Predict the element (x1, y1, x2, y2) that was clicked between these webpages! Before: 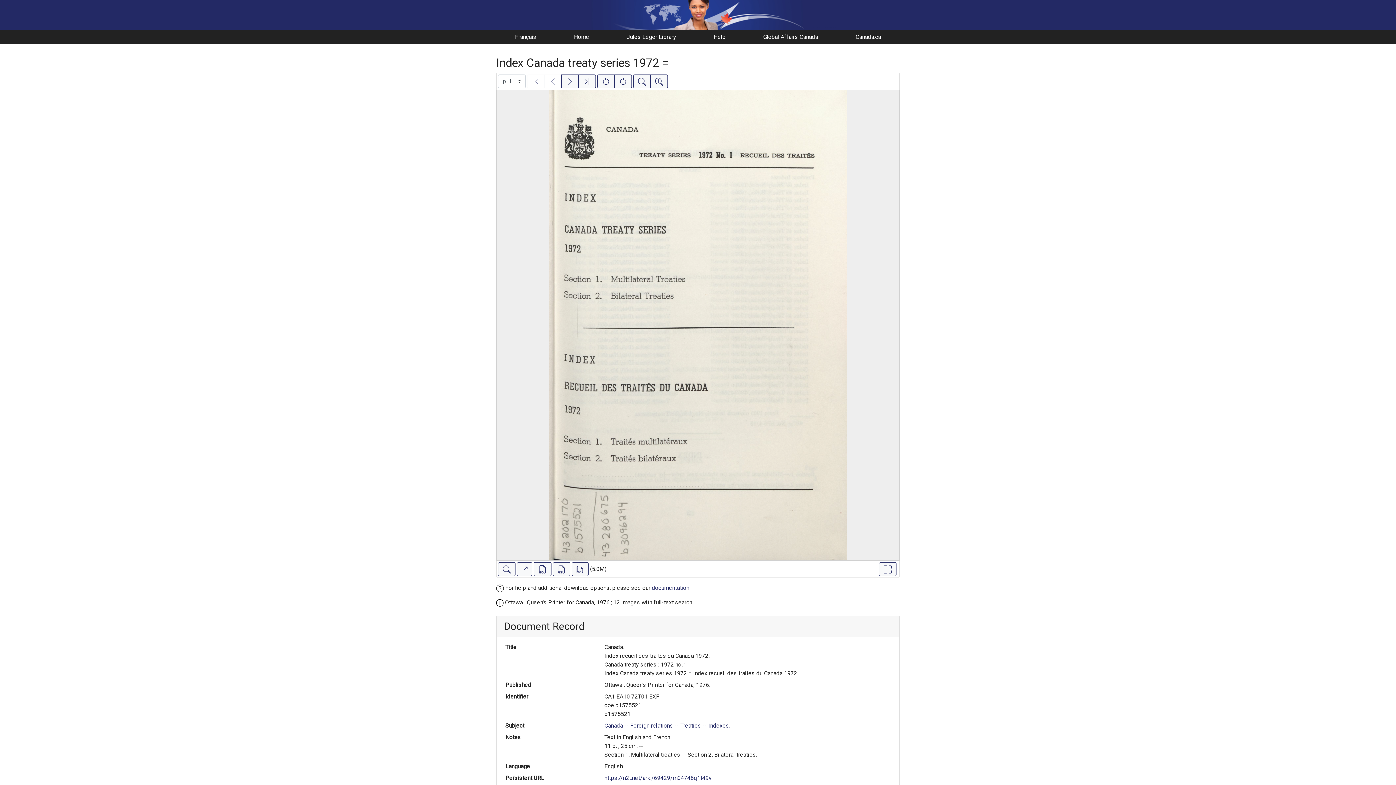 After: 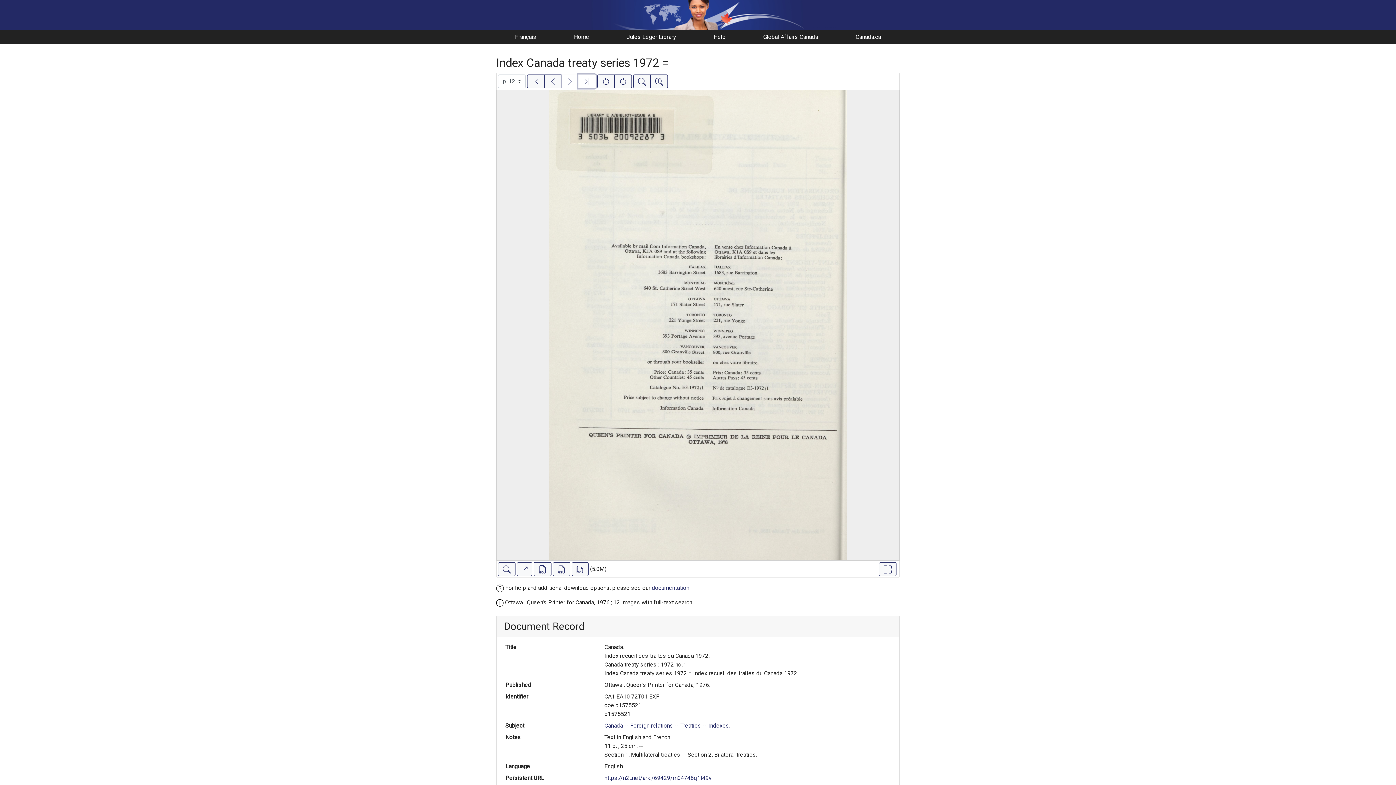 Action: label: Last image bbox: (578, 74, 596, 88)